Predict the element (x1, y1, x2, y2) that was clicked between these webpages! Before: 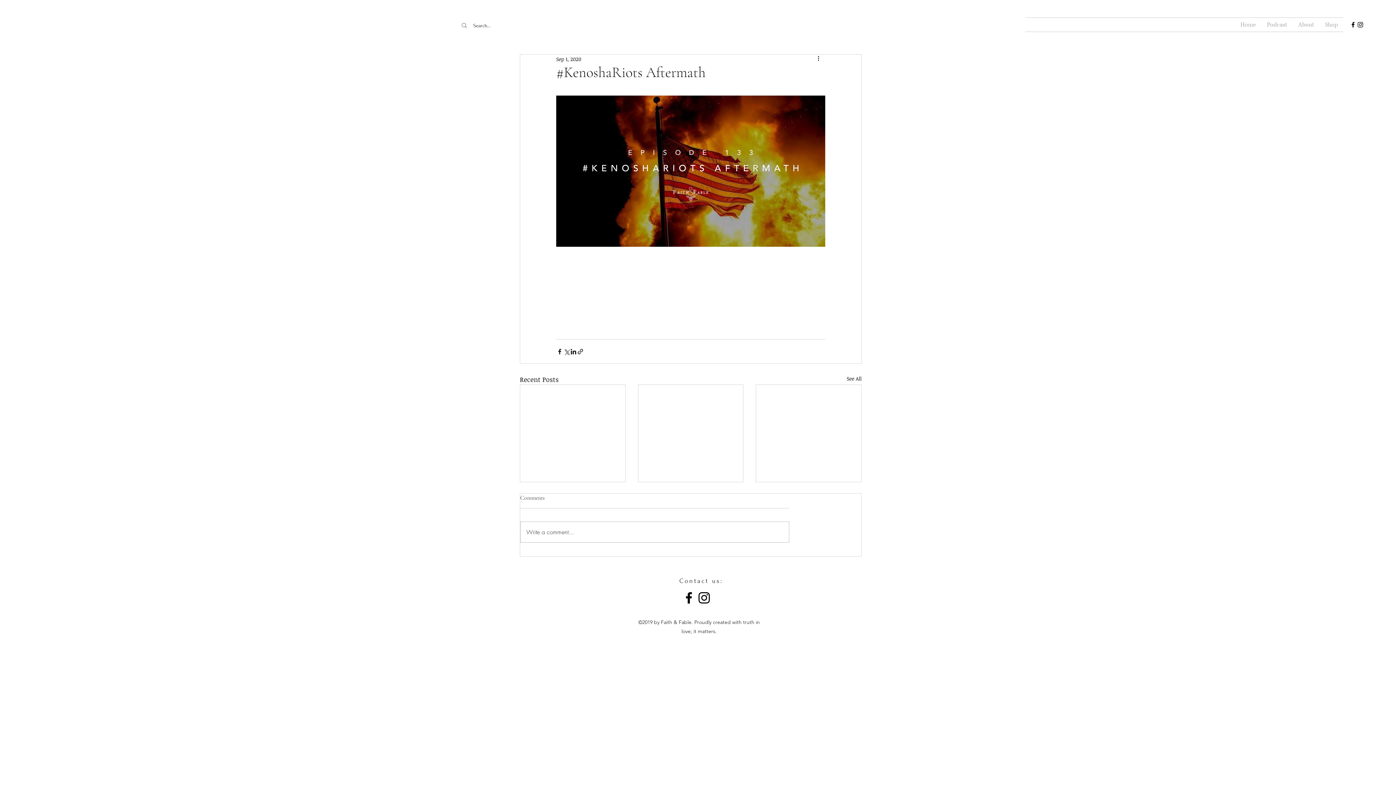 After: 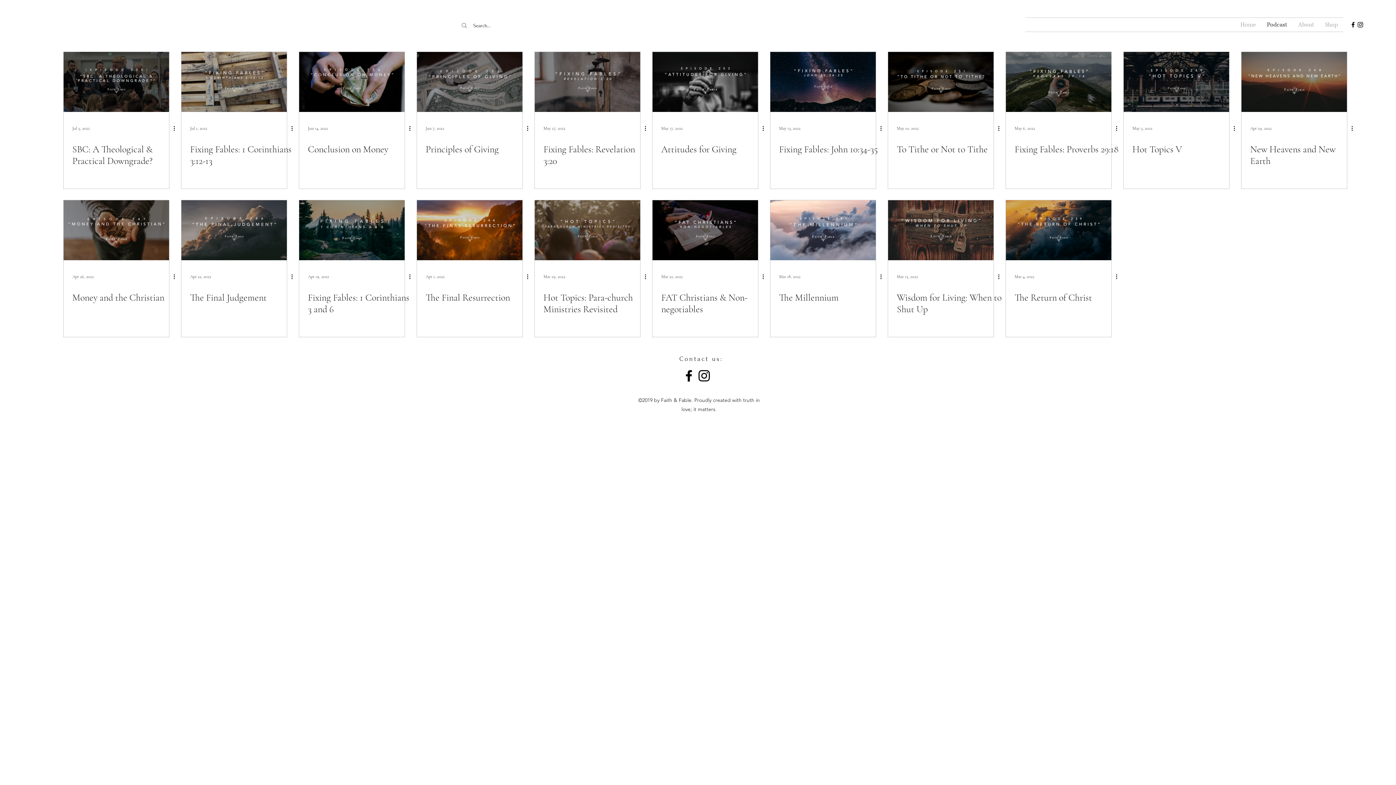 Action: bbox: (846, 375, 861, 384) label: See All